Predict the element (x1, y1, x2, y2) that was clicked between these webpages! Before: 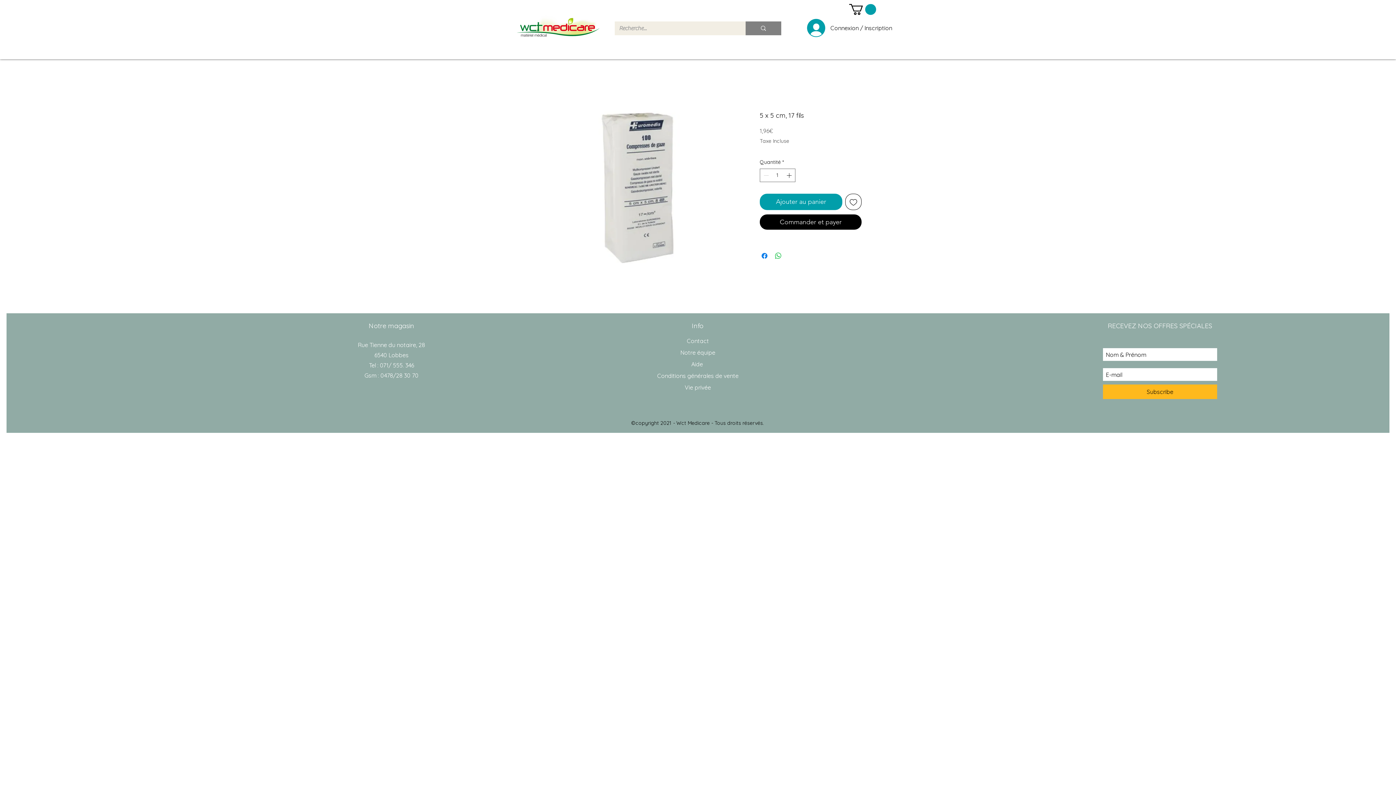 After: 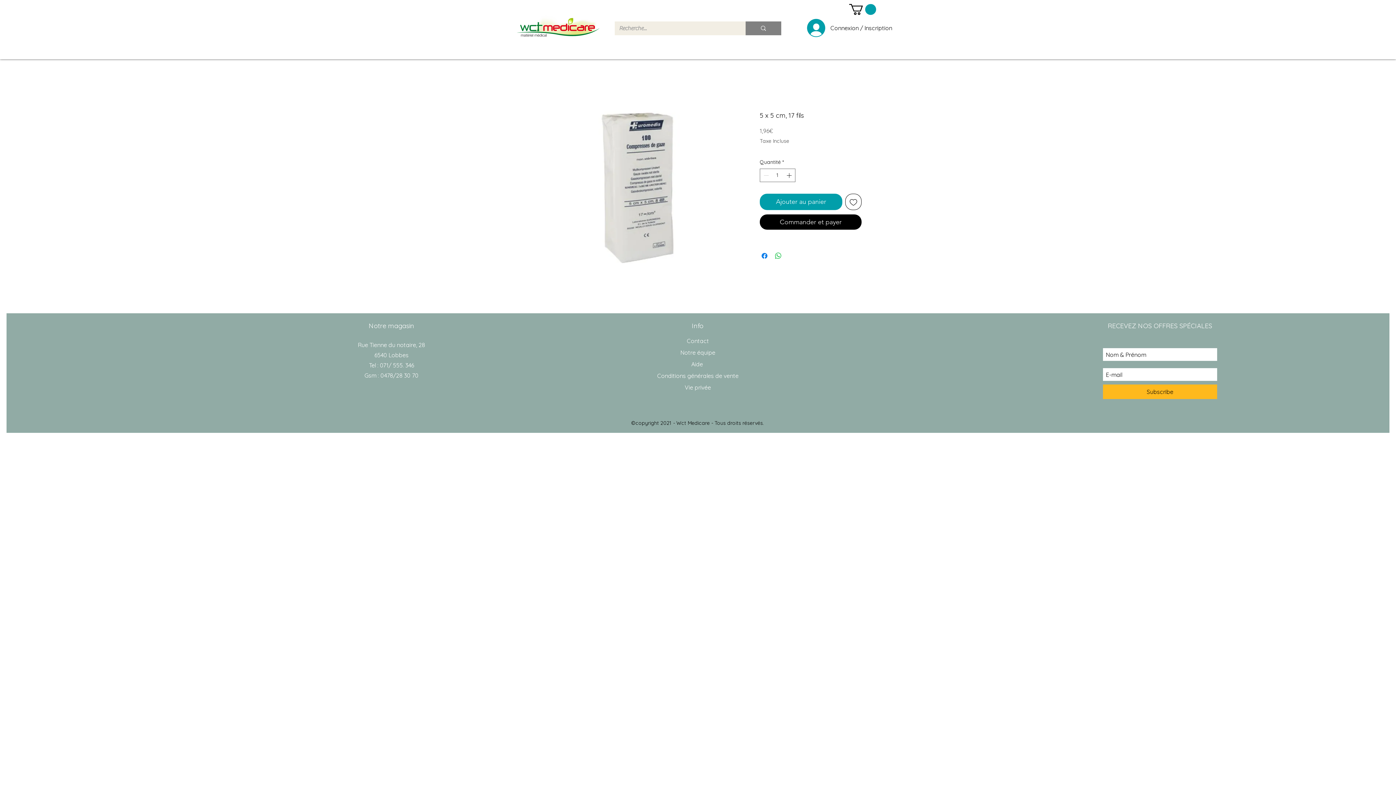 Action: bbox: (849, 4, 876, 14)